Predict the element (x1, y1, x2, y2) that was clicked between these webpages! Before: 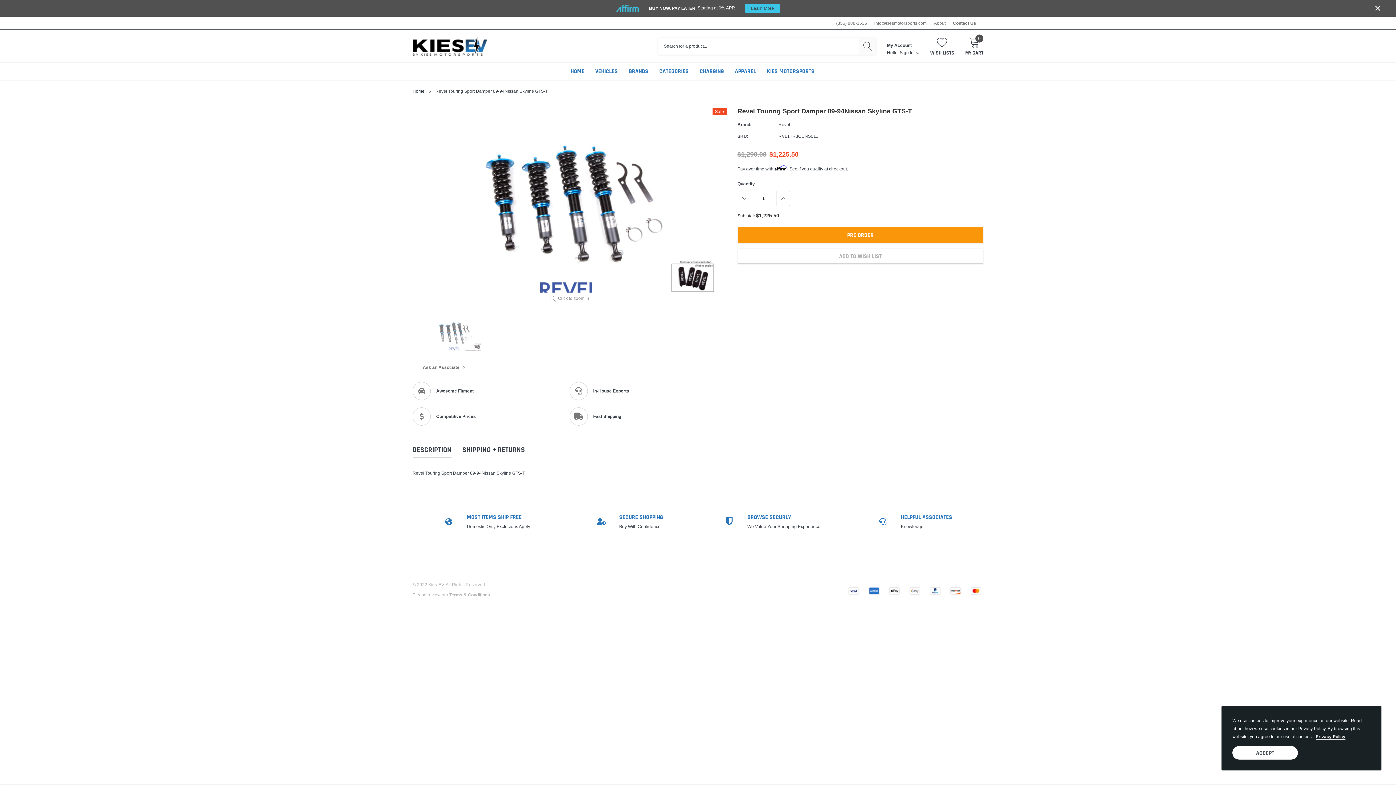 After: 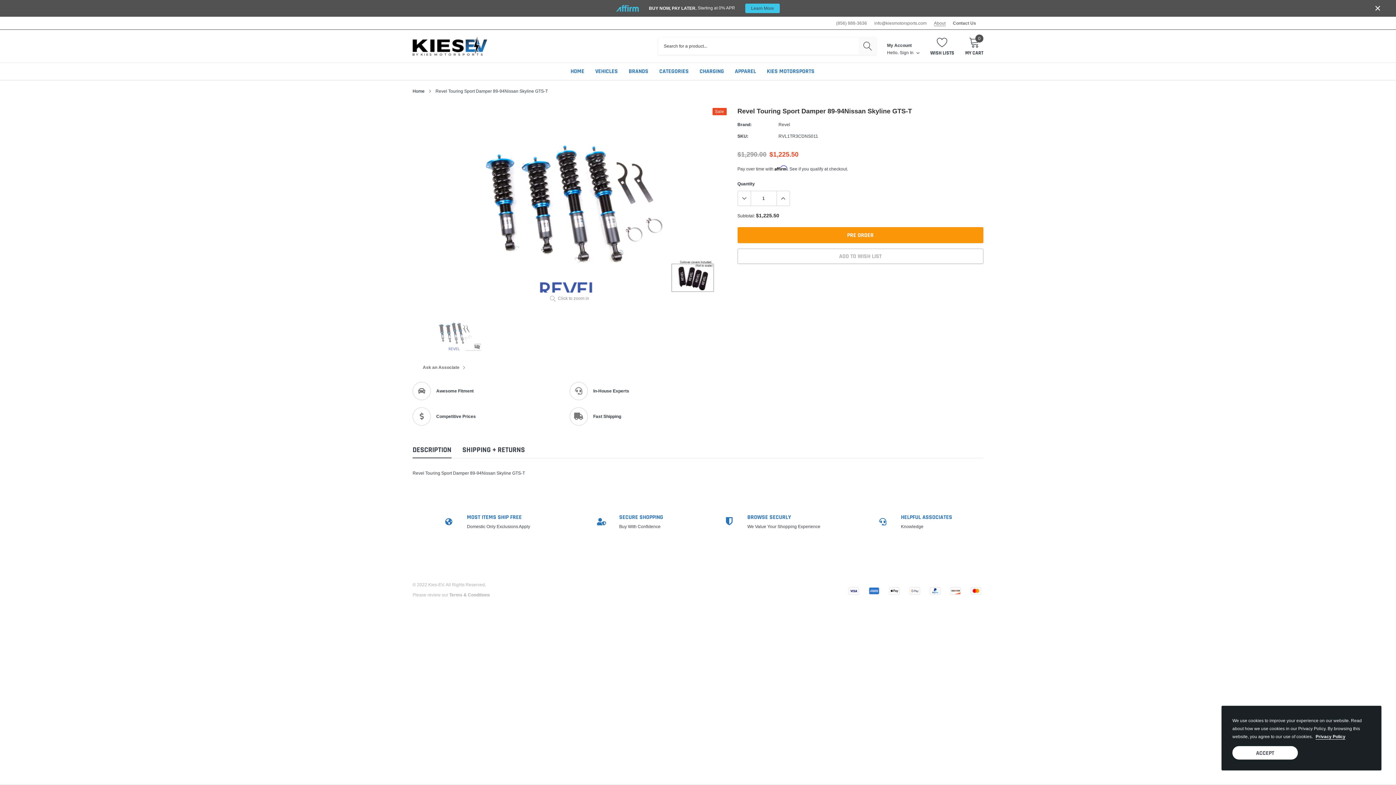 Action: bbox: (934, 21, 945, 25) label: link